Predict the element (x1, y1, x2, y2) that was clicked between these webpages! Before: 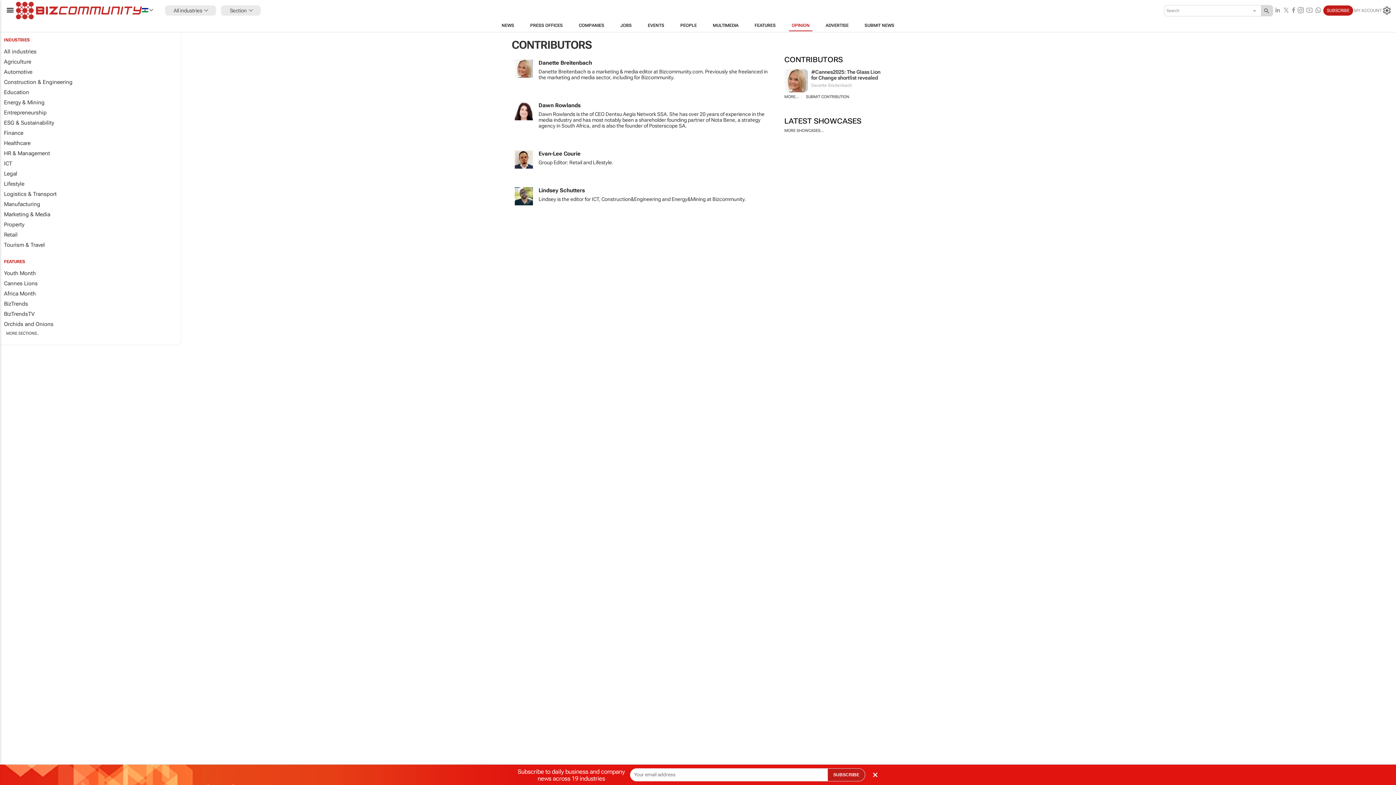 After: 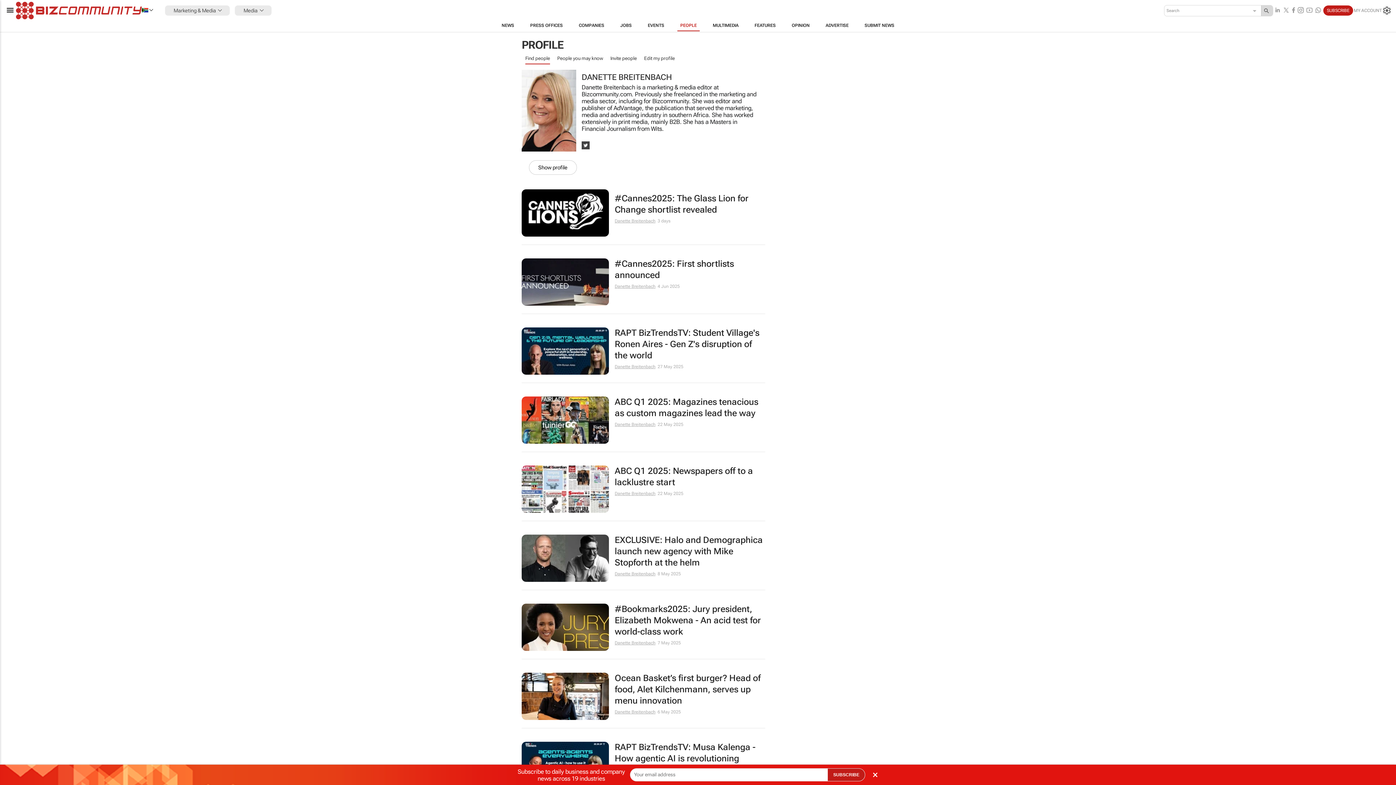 Action: label: Danette Breitenbach bbox: (538, 59, 772, 68)